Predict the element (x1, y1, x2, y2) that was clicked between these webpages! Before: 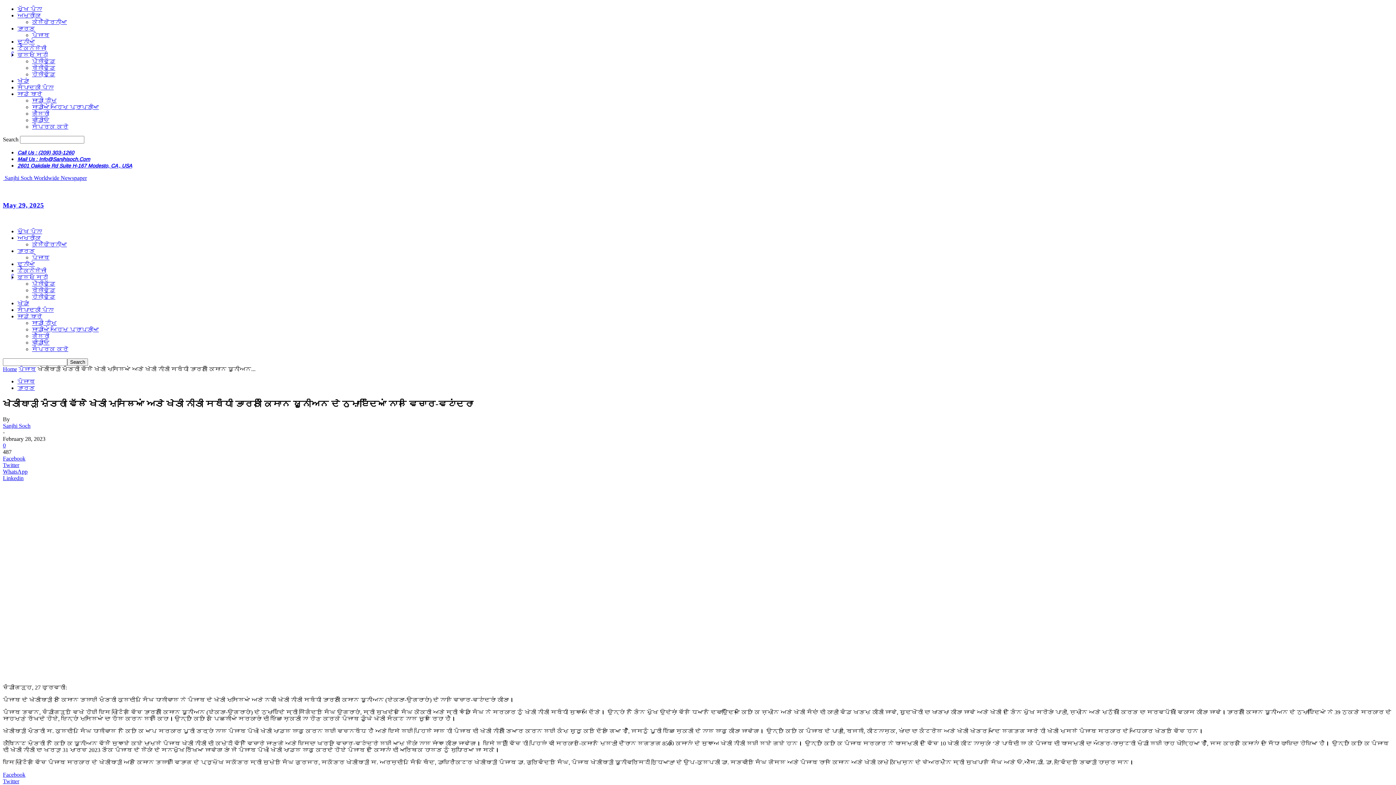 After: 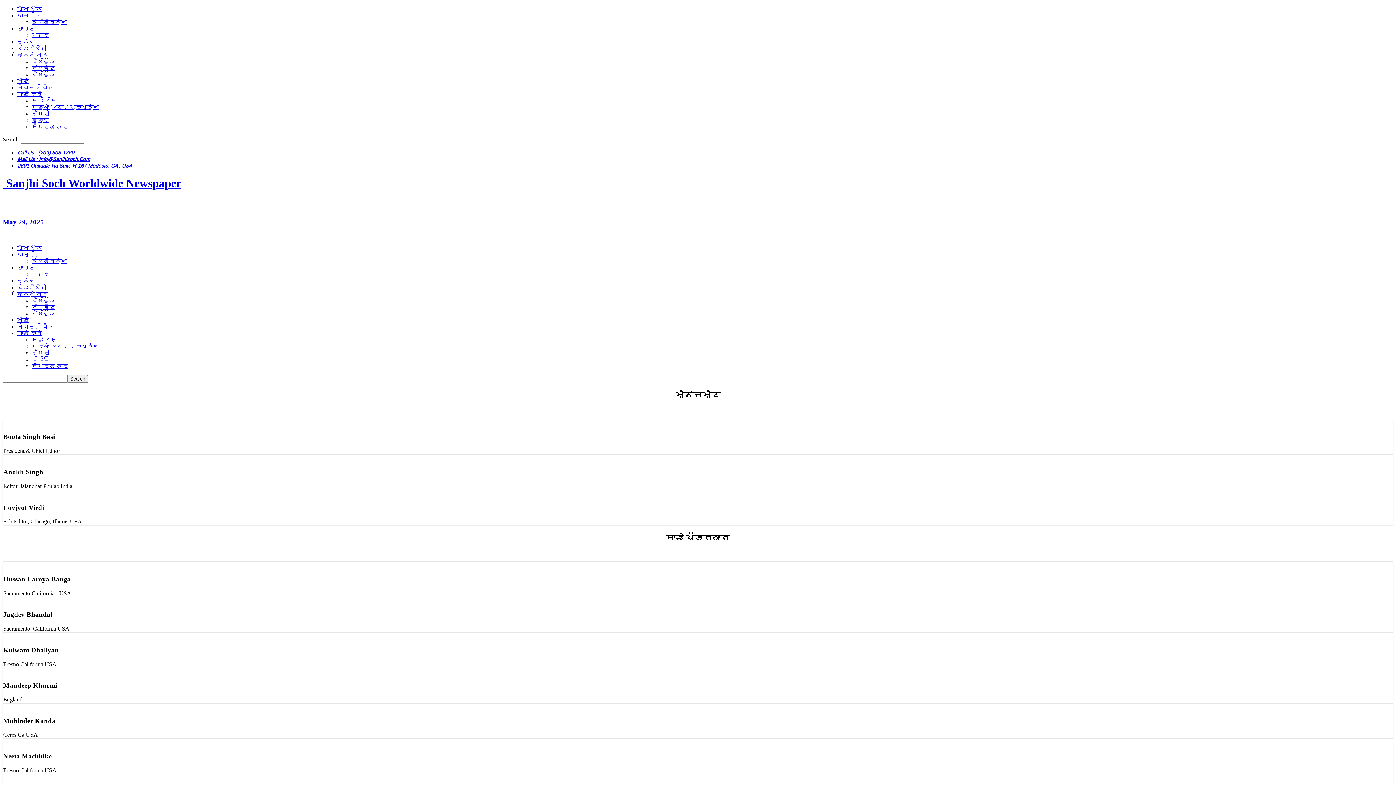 Action: bbox: (32, 320, 56, 326) label: ਸਾਡੀ ਟੀਮ